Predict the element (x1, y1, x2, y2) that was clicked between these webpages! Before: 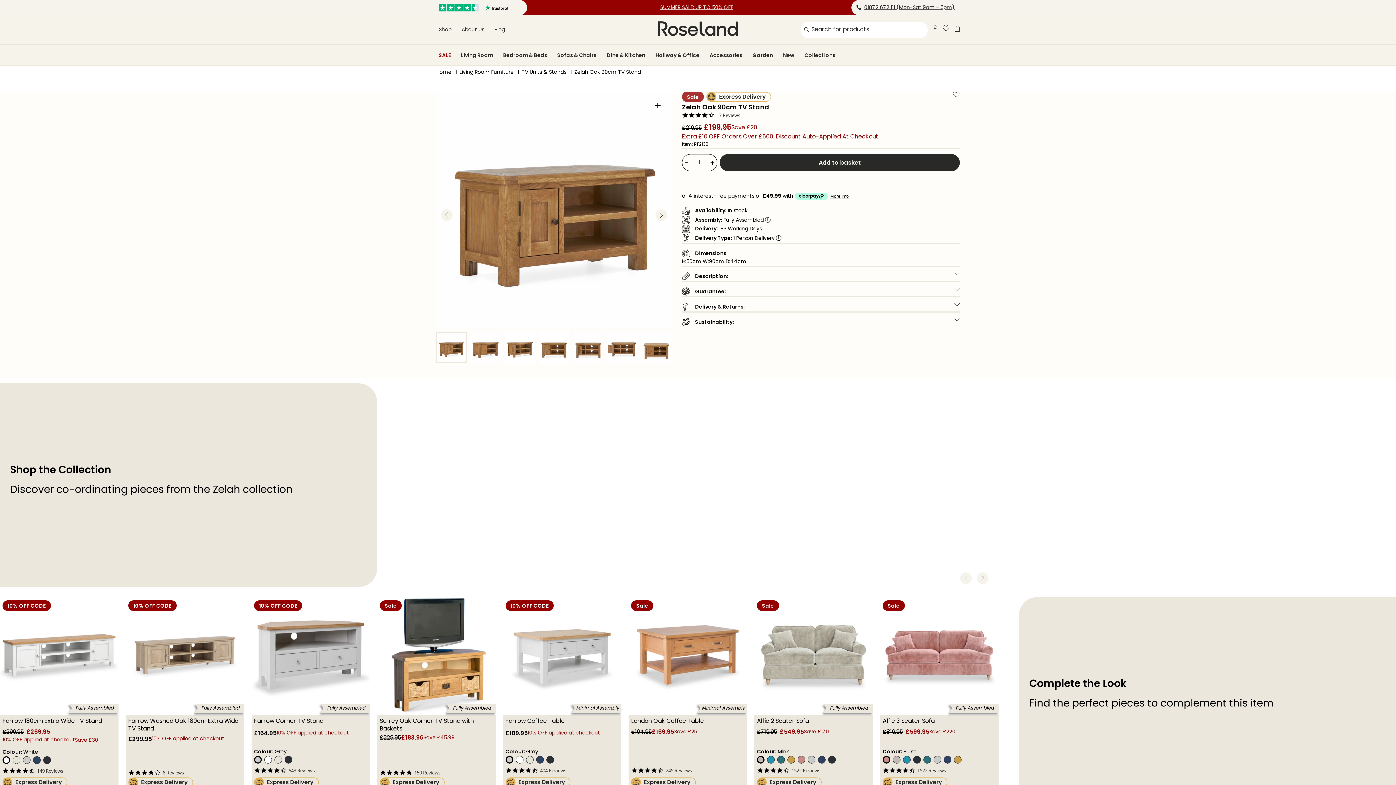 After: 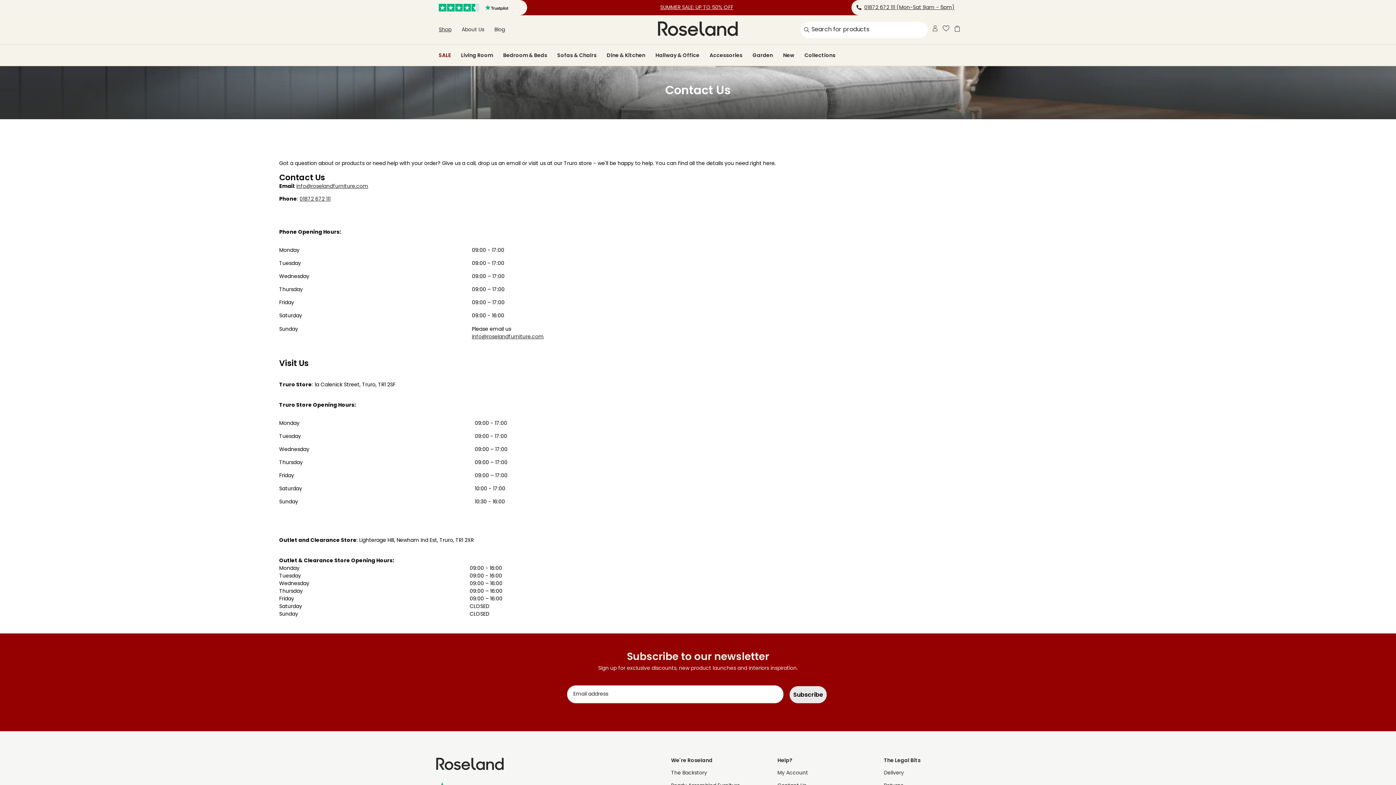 Action: bbox: (864, 4, 954, 10) label: 01872 672 111 (Mon-Sat 9am - 5pm)